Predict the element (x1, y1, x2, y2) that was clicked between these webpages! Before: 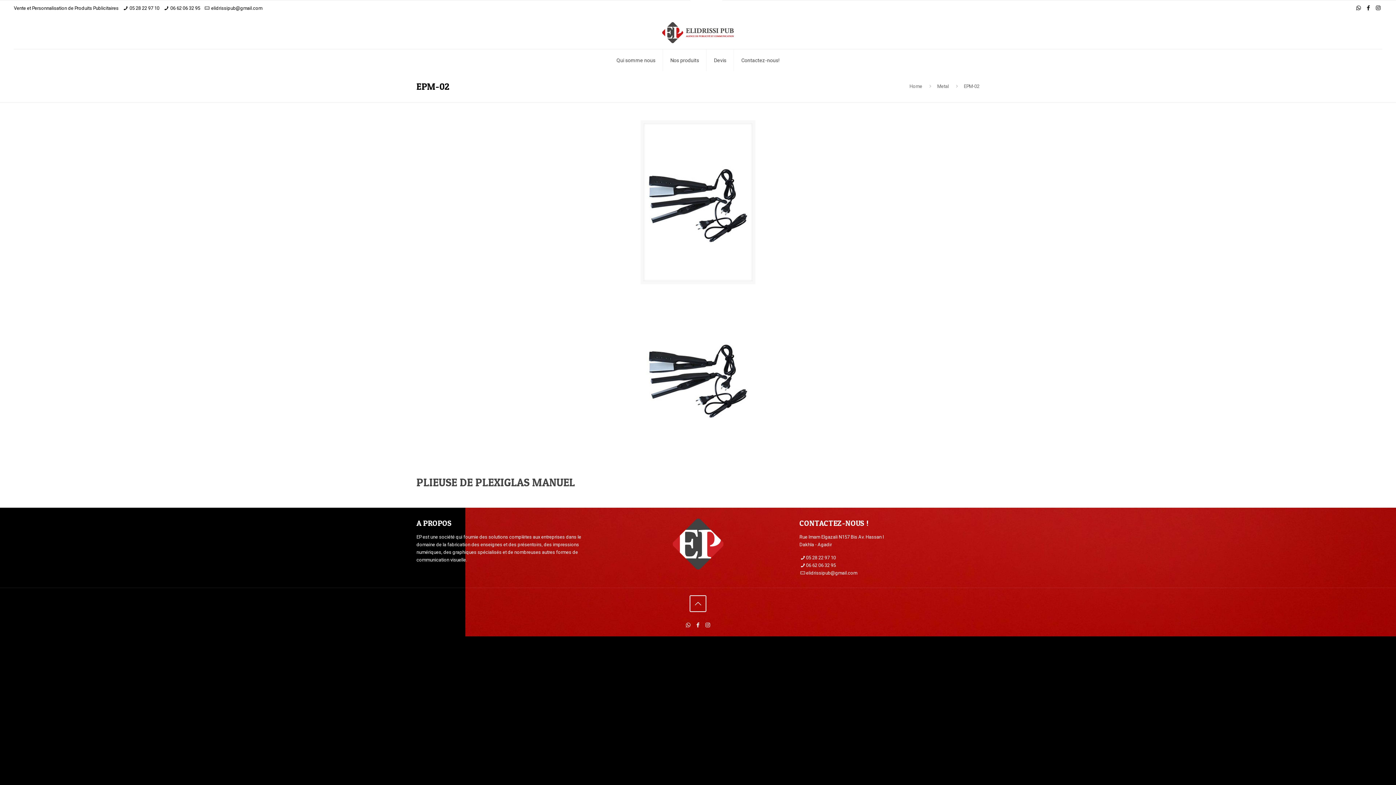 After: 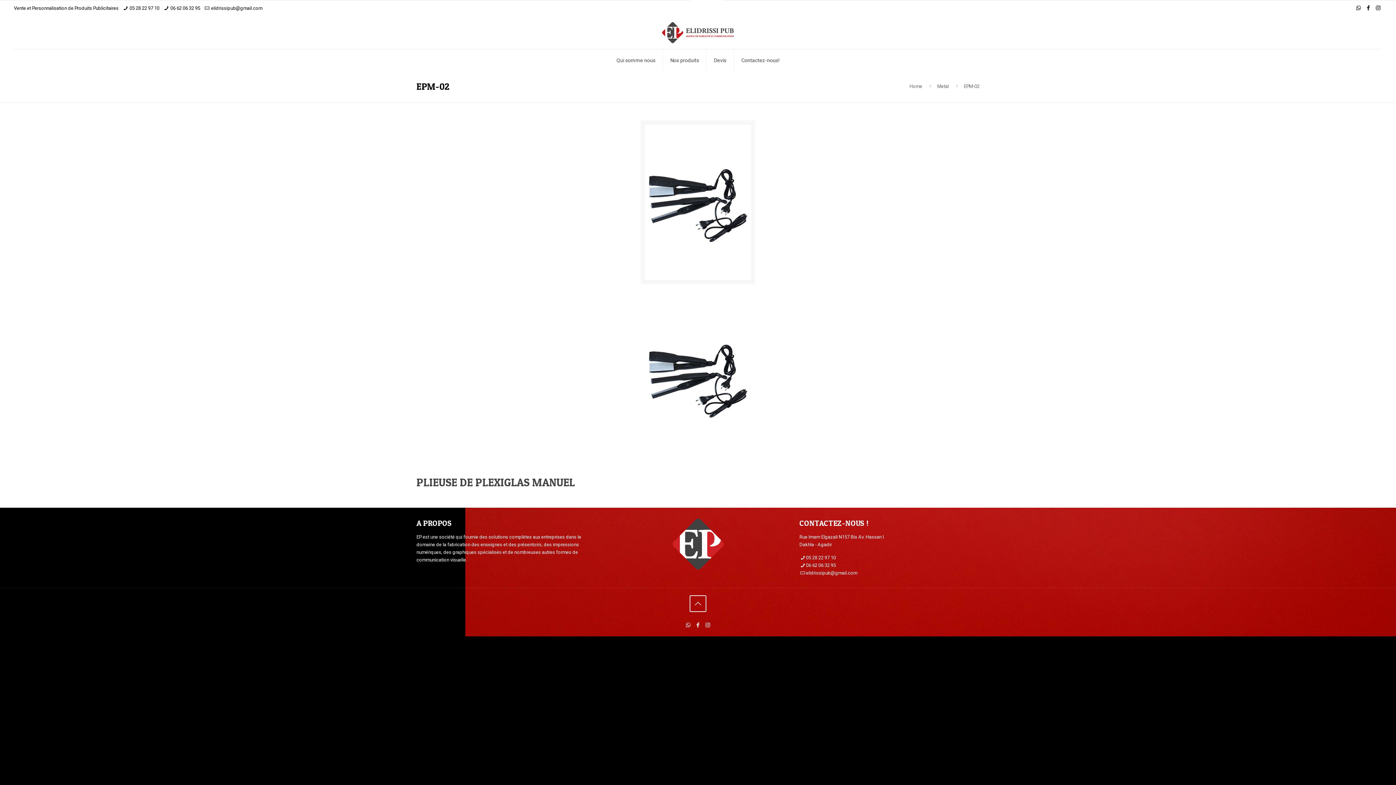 Action: bbox: (1374, 4, 1382, 11)